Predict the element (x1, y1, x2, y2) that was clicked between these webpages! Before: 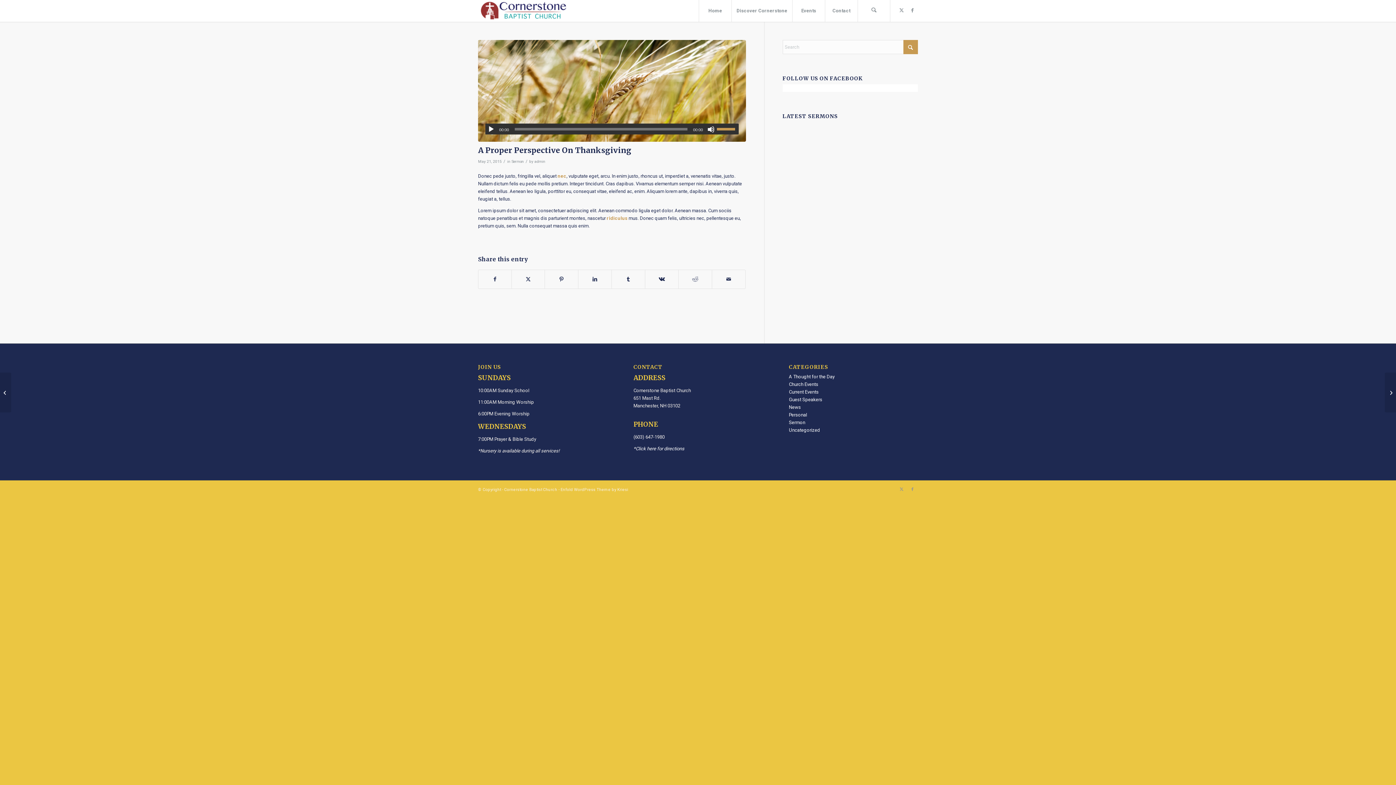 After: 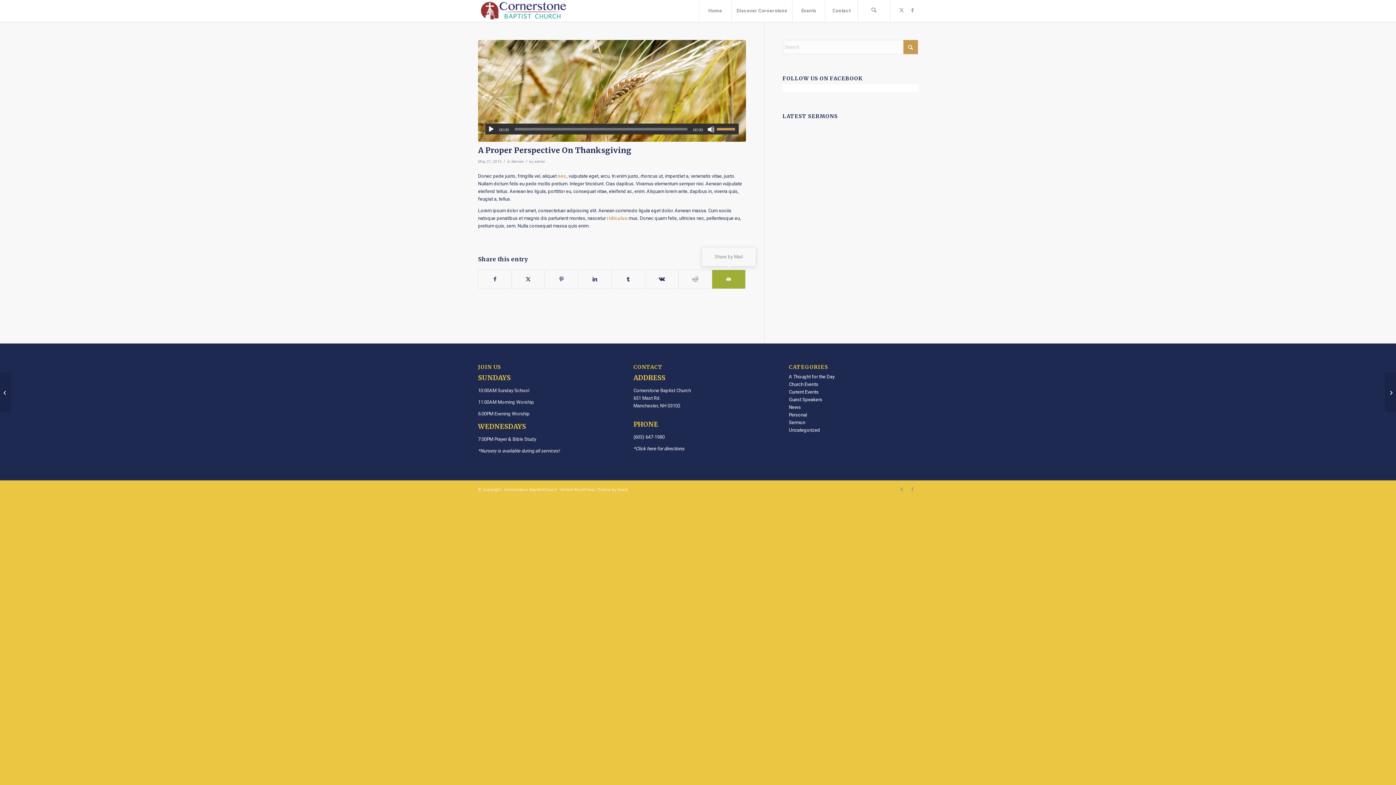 Action: label: Share by Mail bbox: (712, 270, 745, 288)